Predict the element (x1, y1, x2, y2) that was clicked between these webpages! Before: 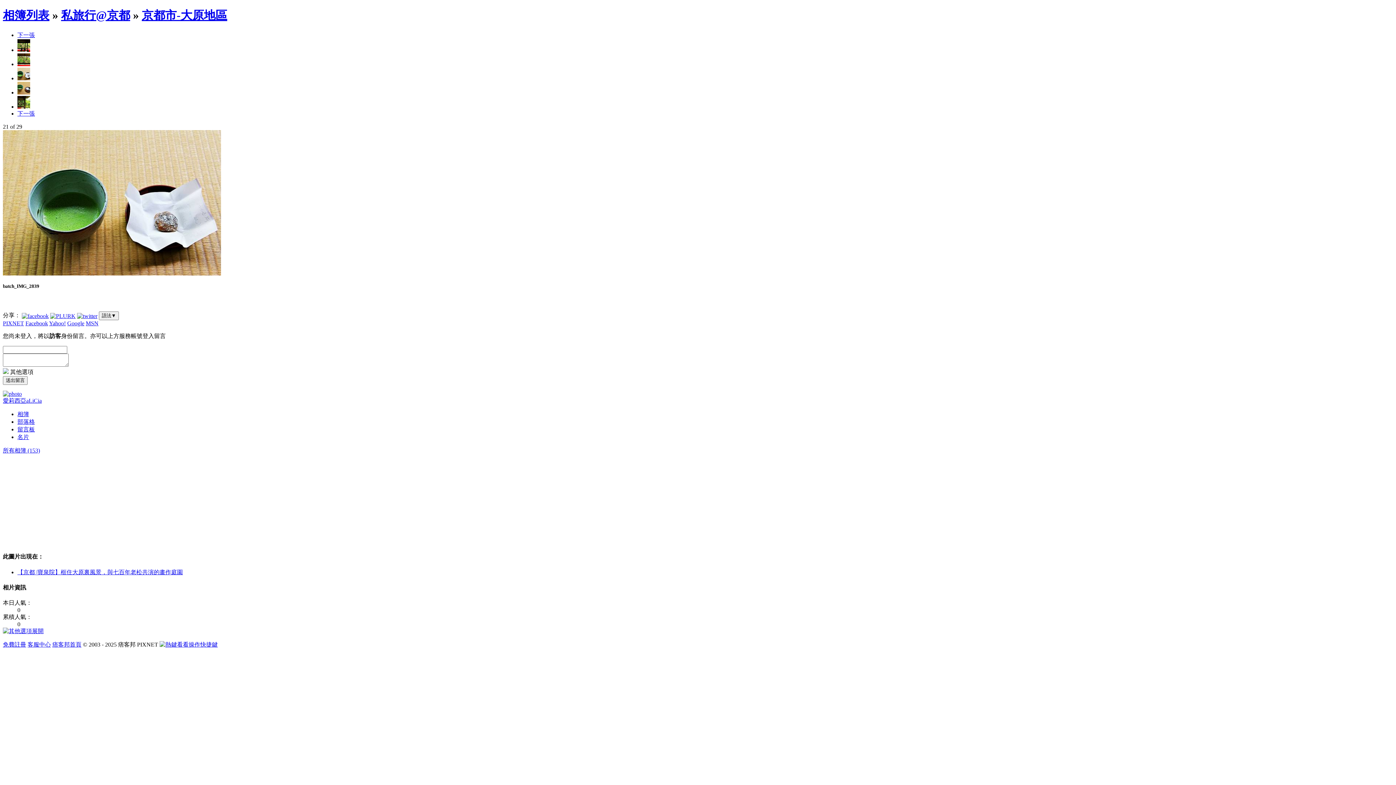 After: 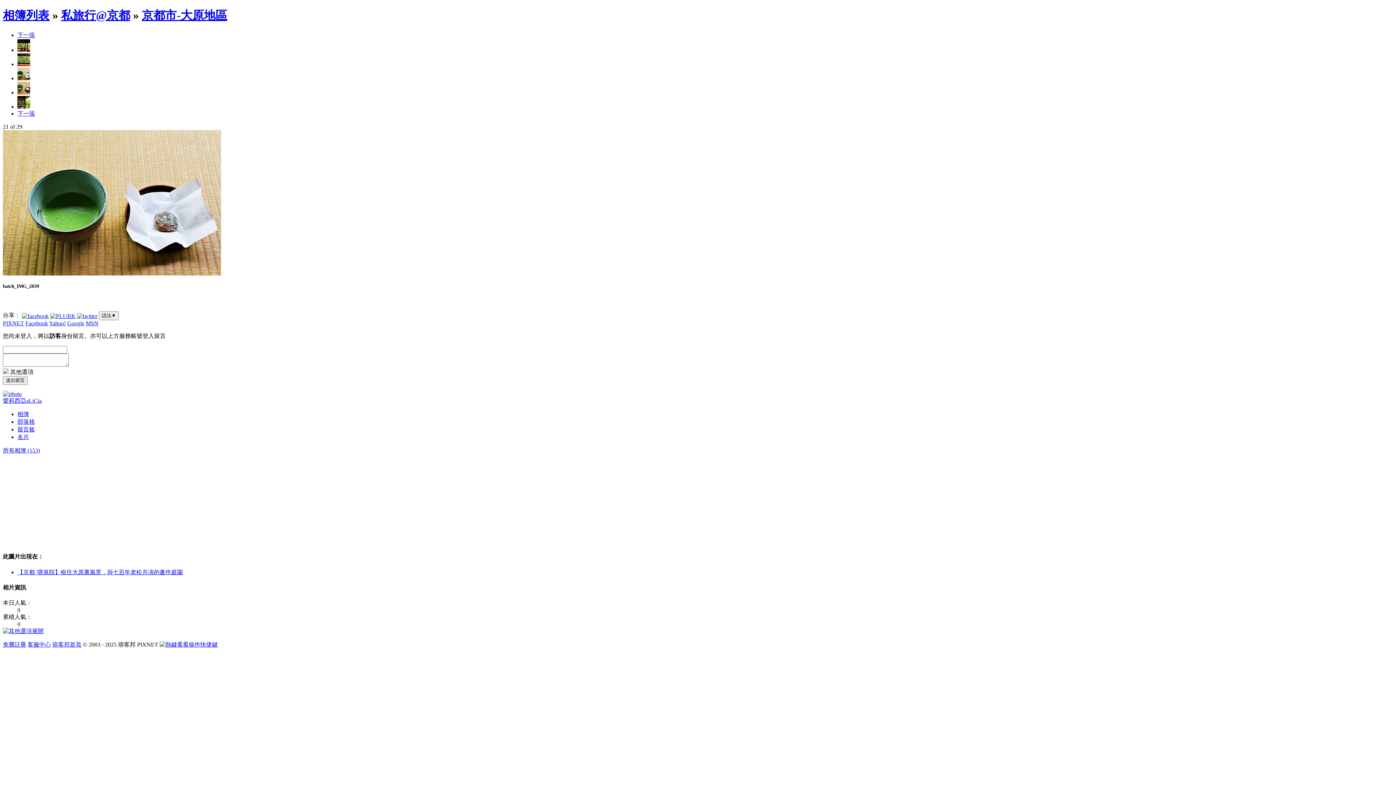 Action: bbox: (27, 641, 50, 648) label: 客服中心